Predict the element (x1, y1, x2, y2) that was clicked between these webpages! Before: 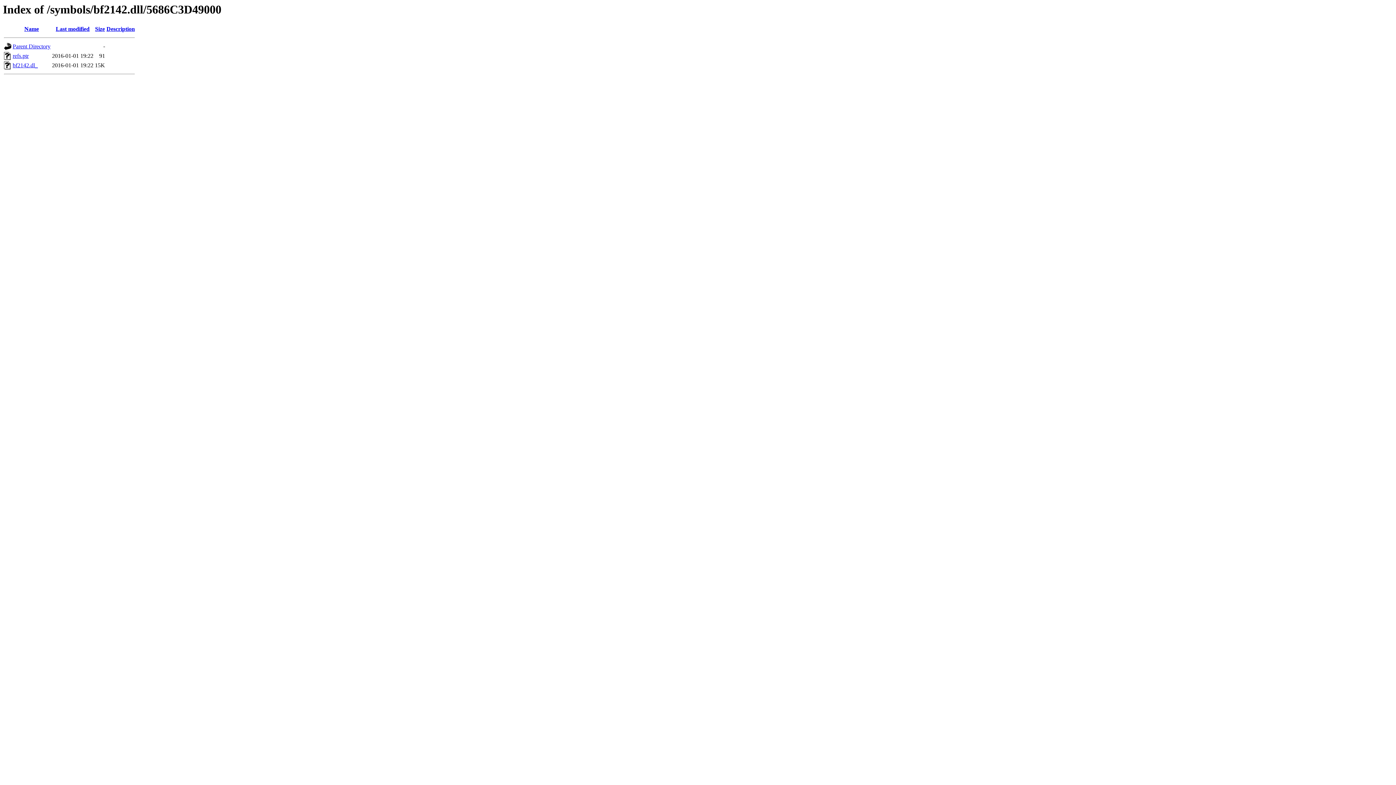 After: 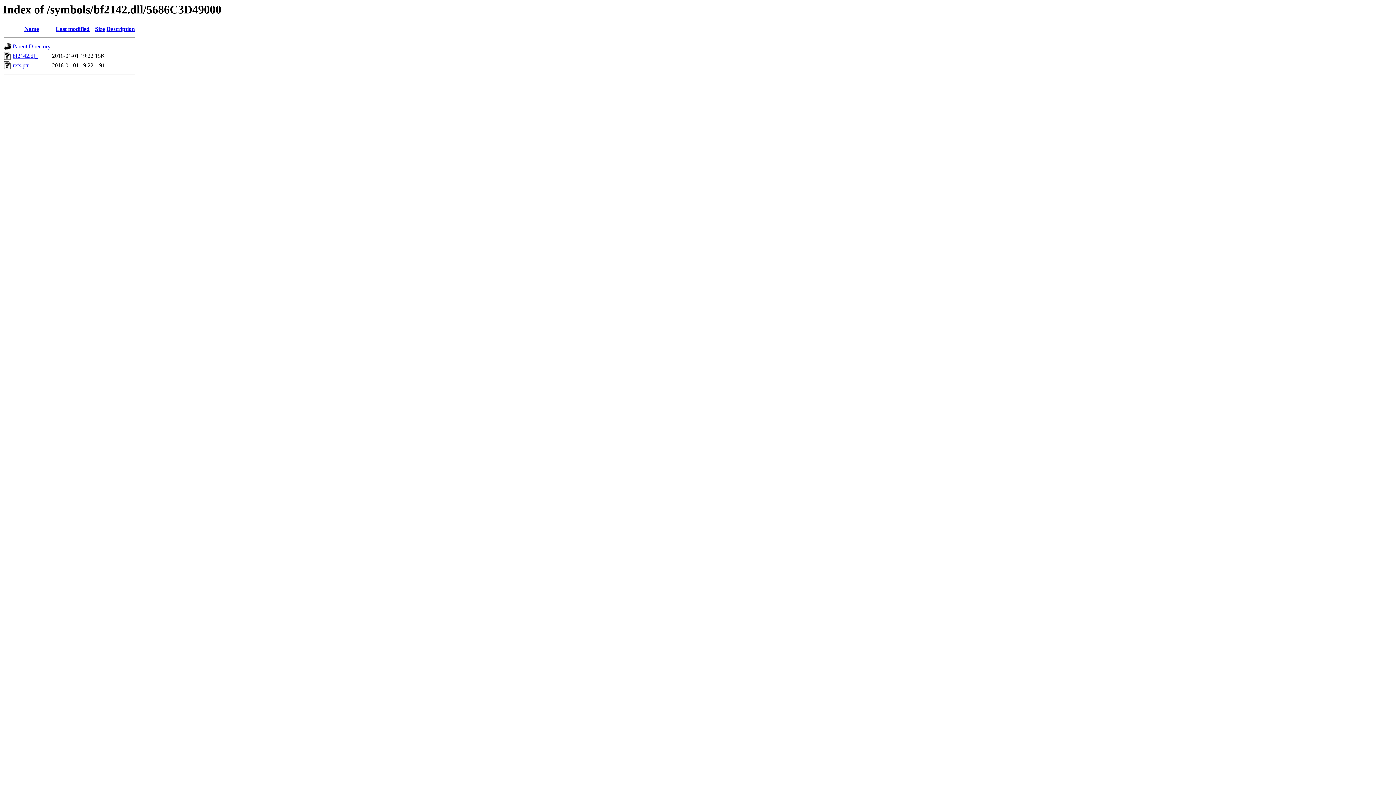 Action: label: Description bbox: (106, 25, 134, 32)